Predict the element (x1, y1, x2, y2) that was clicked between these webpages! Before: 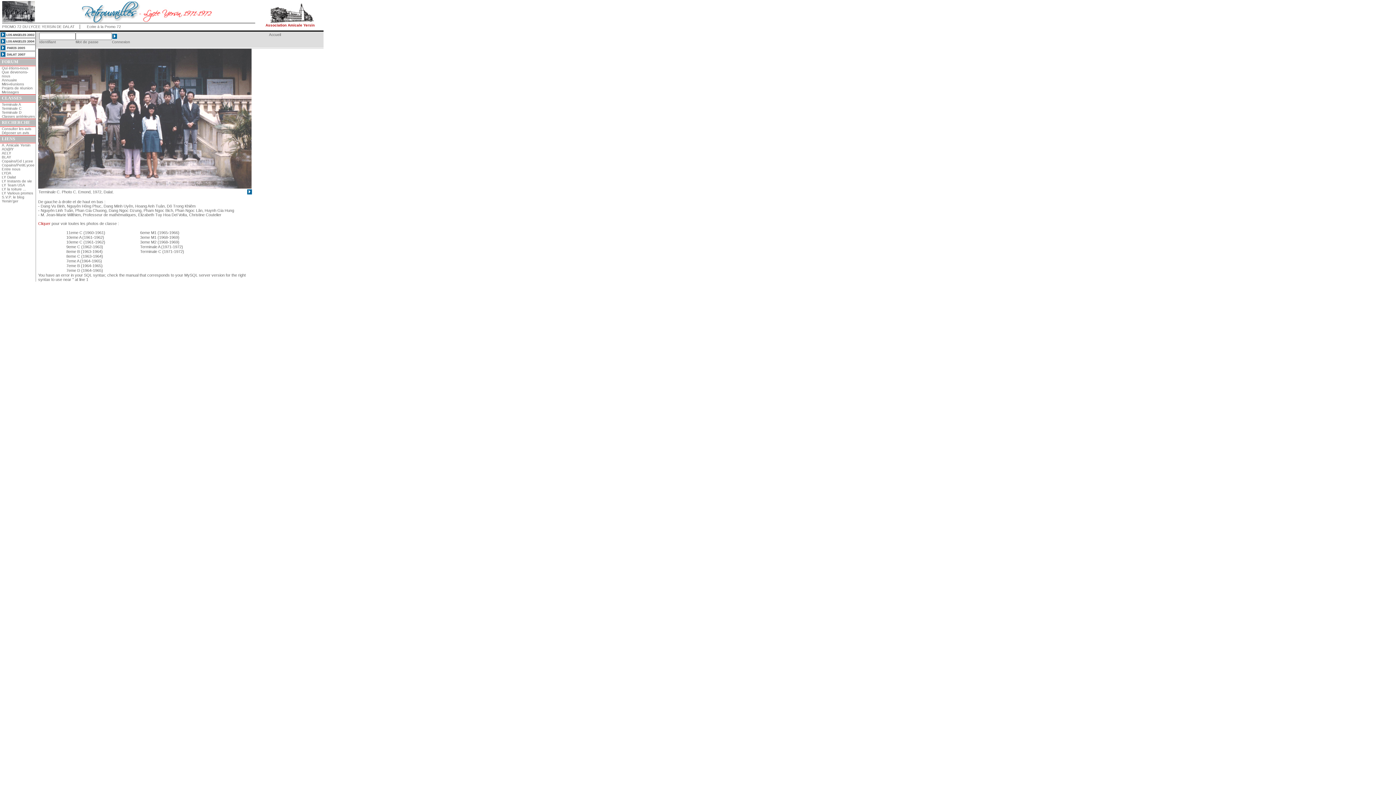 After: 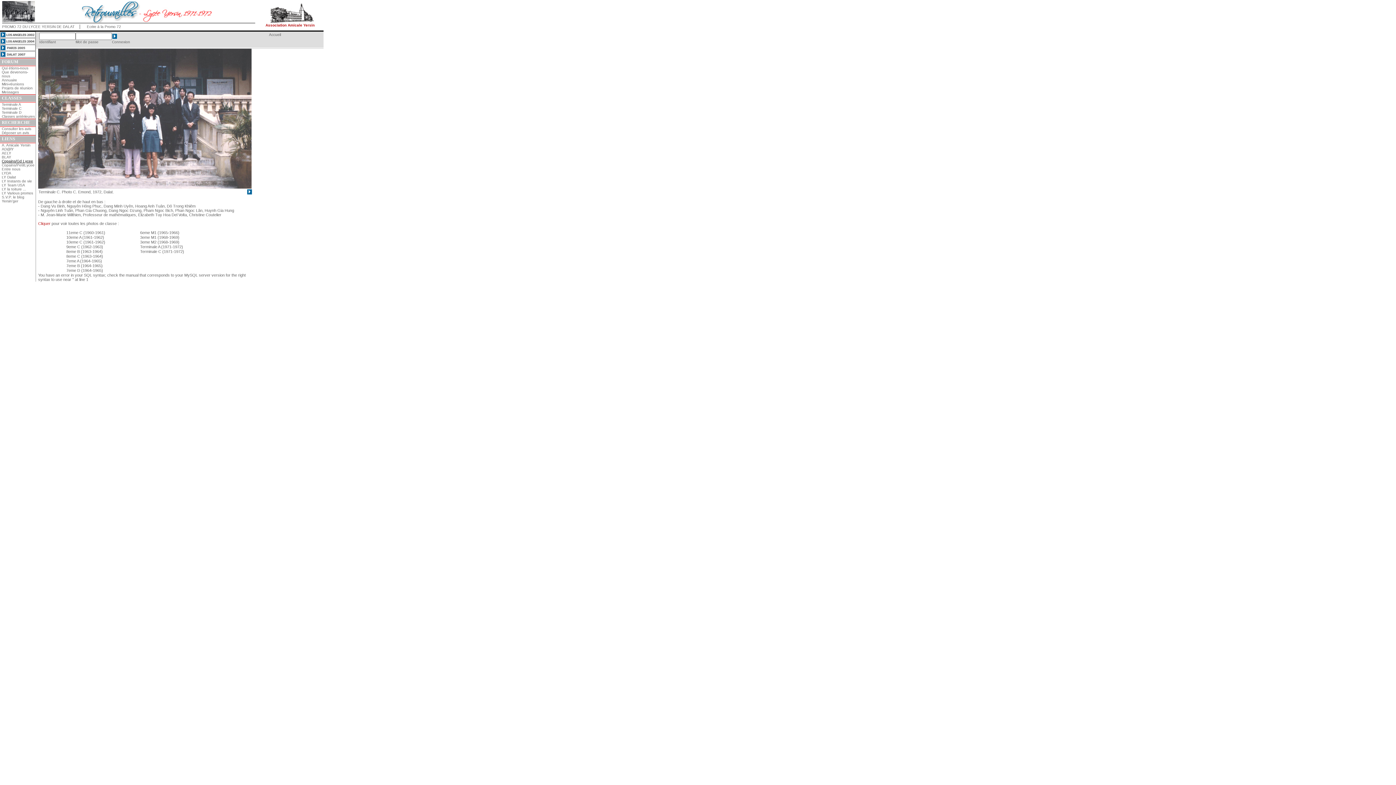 Action: label: Copains/Gd Lycee bbox: (1, 159, 33, 163)